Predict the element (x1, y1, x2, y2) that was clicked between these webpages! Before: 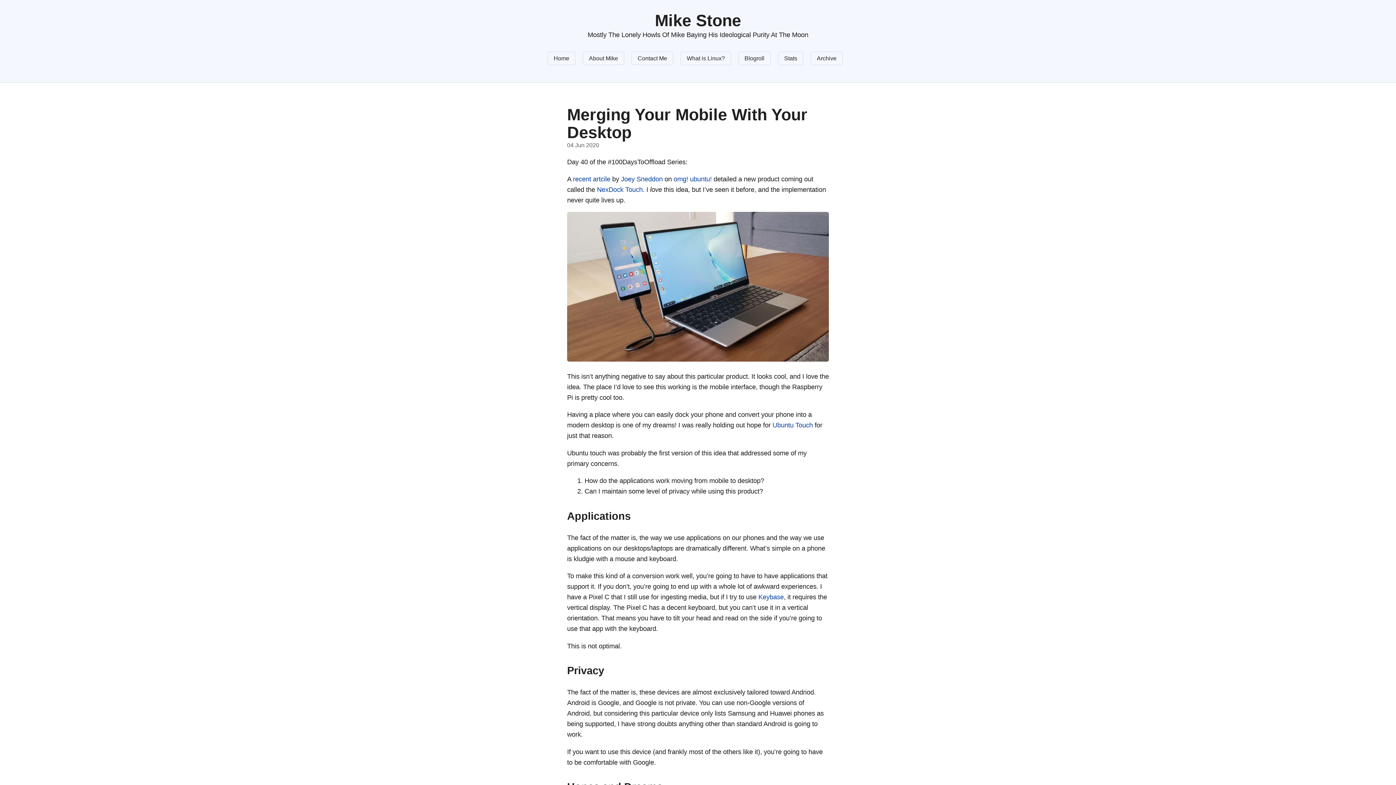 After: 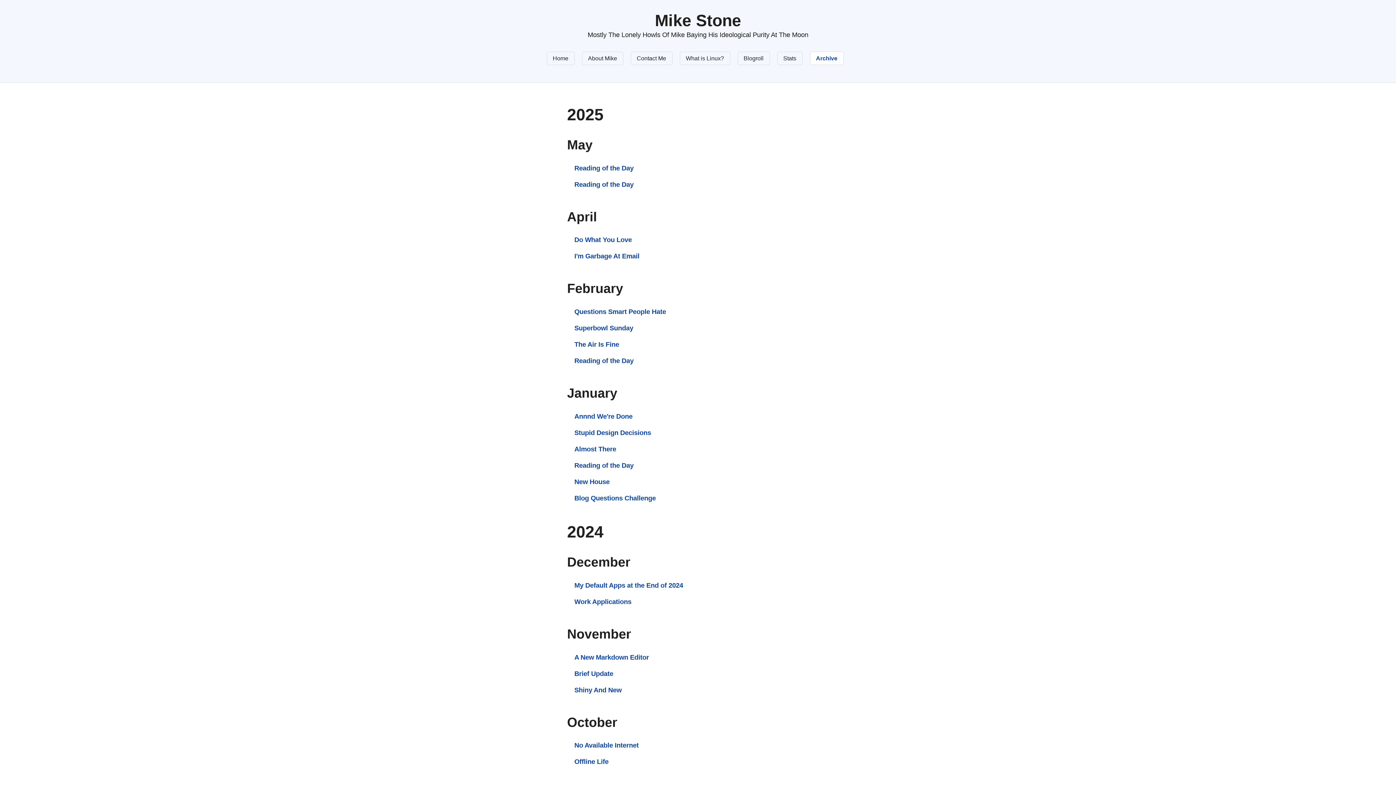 Action: label: Archive bbox: (810, 51, 842, 65)